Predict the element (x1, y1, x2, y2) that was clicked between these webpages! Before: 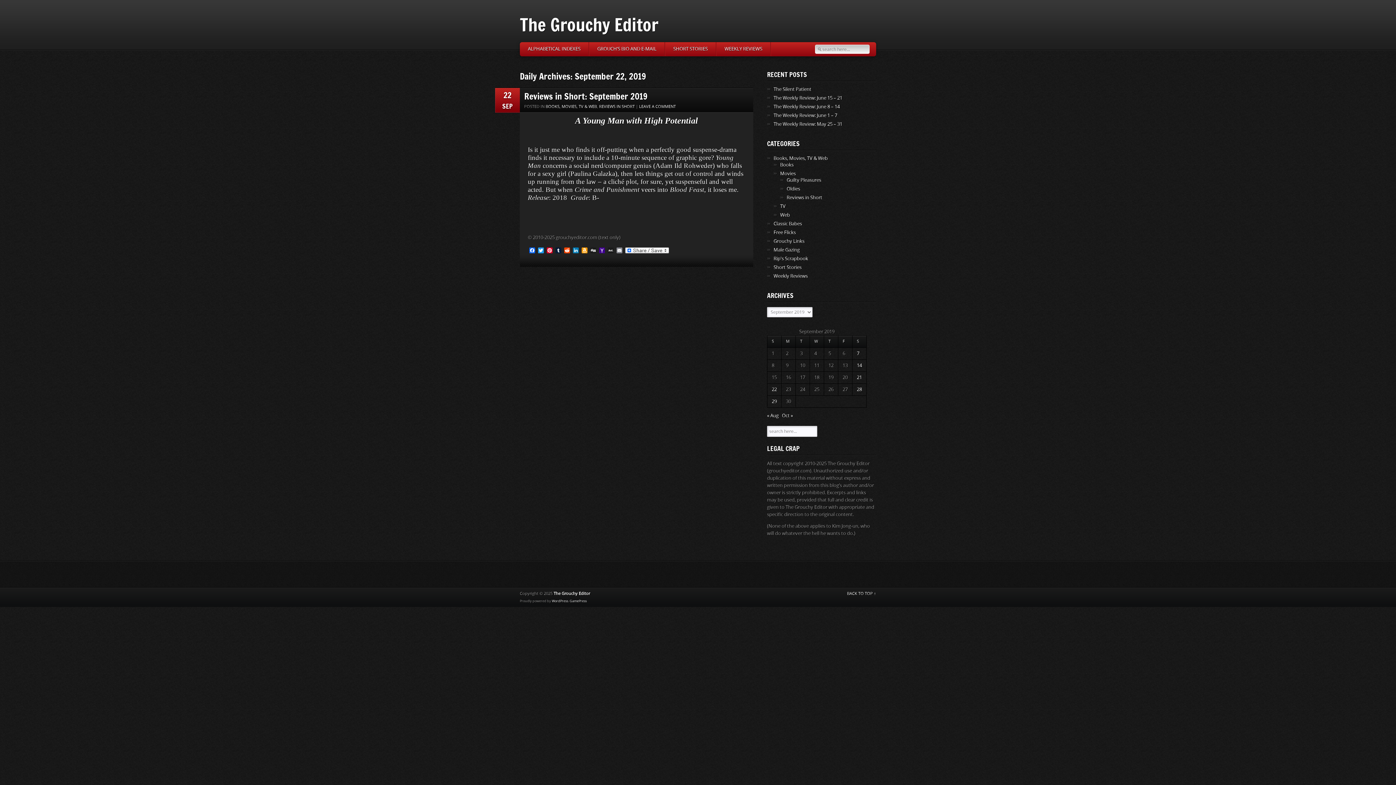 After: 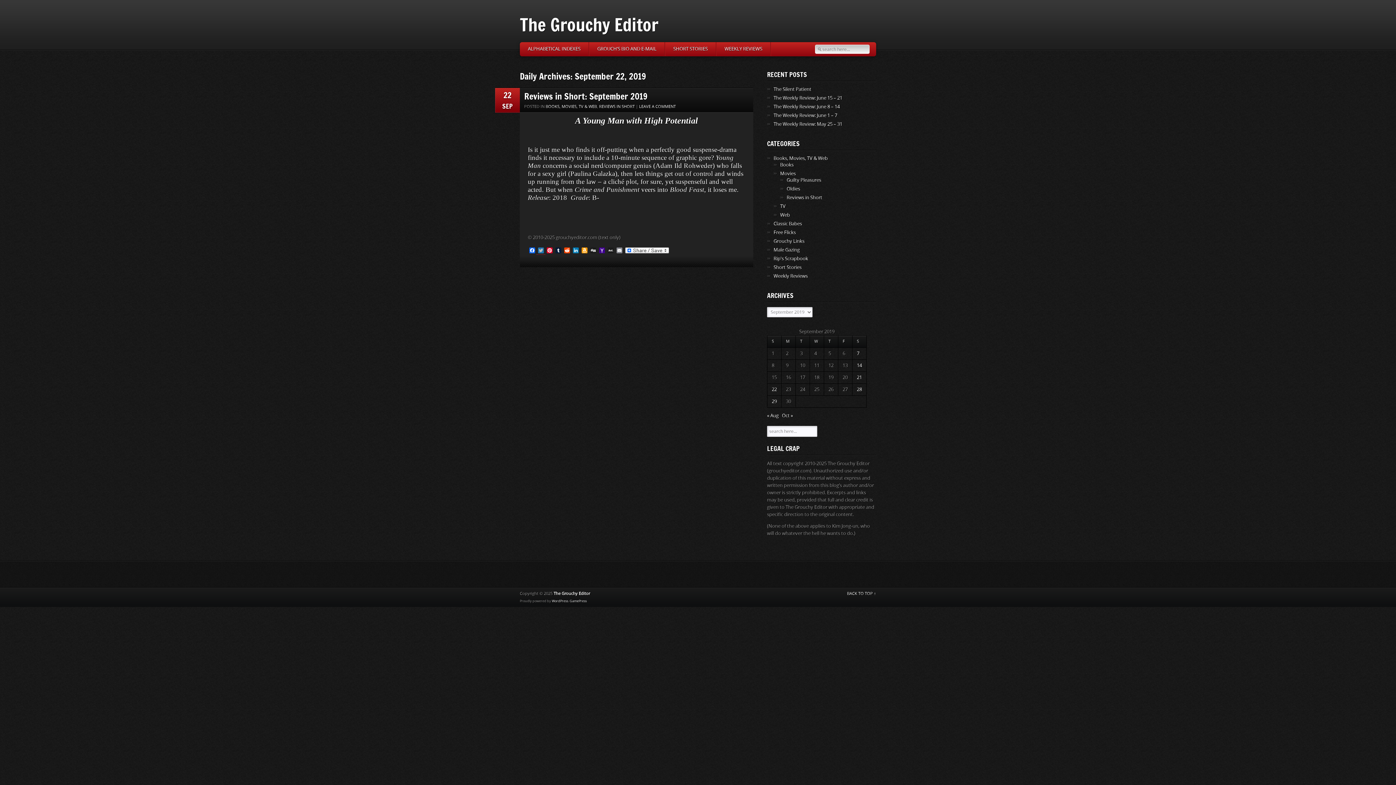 Action: bbox: (536, 247, 545, 254) label: Twitter